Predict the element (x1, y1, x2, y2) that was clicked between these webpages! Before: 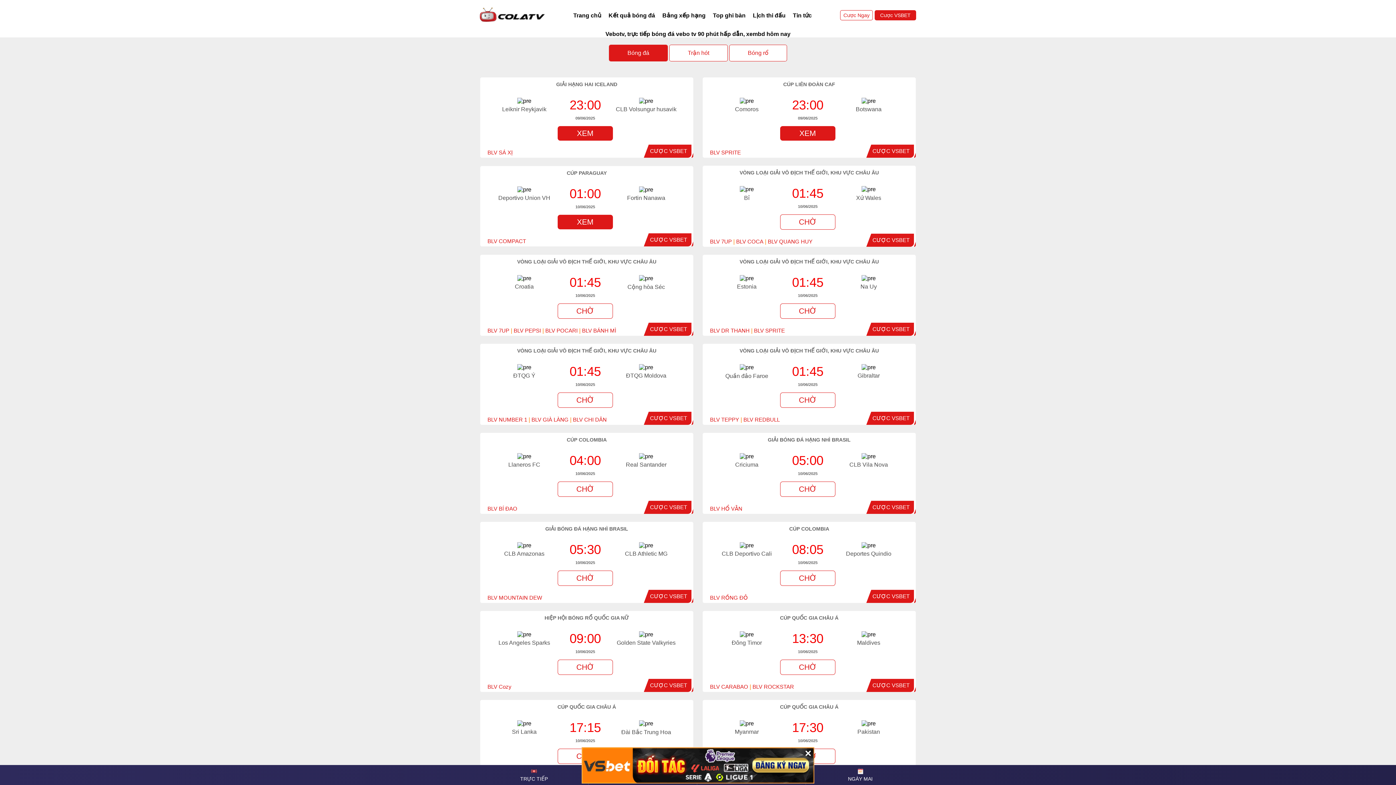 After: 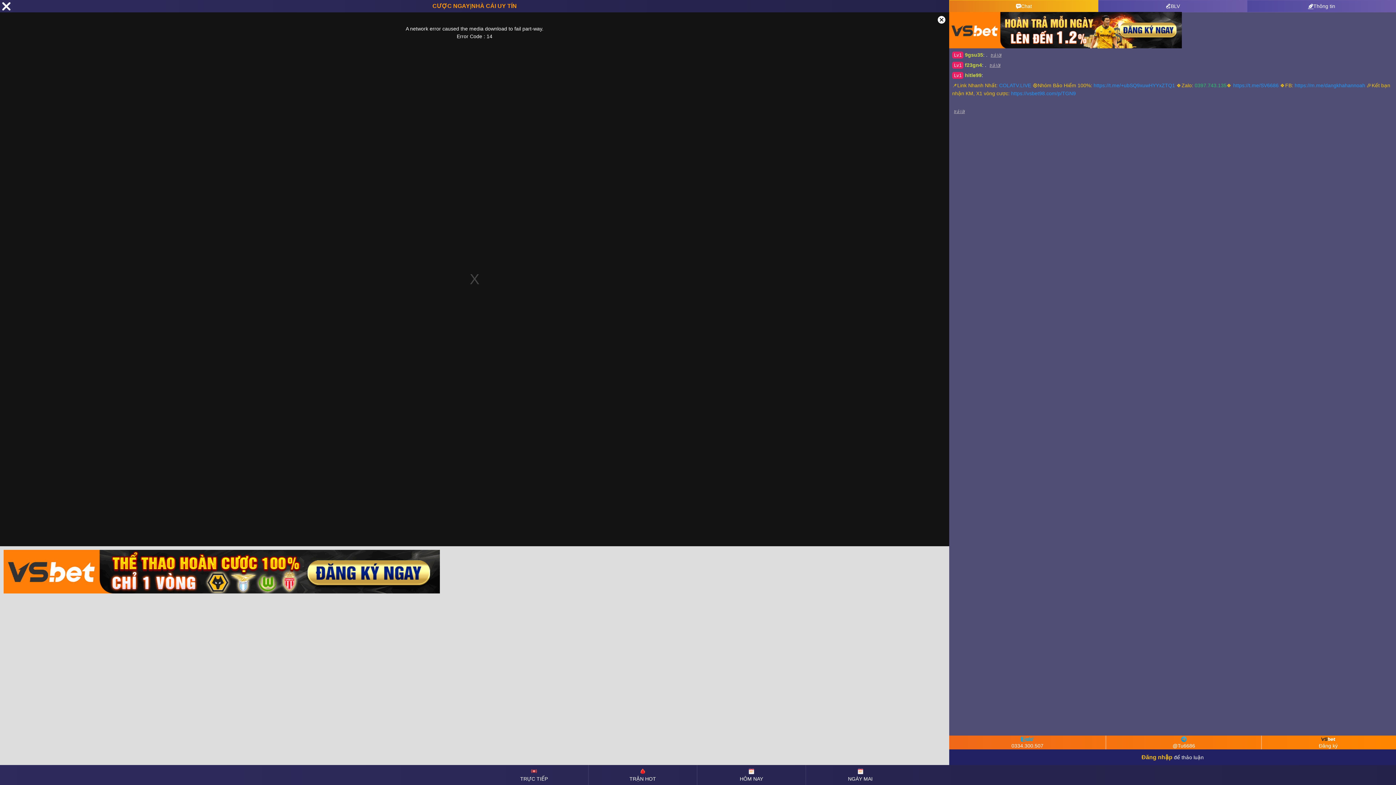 Action: label: CHỜ bbox: (557, 303, 613, 318)